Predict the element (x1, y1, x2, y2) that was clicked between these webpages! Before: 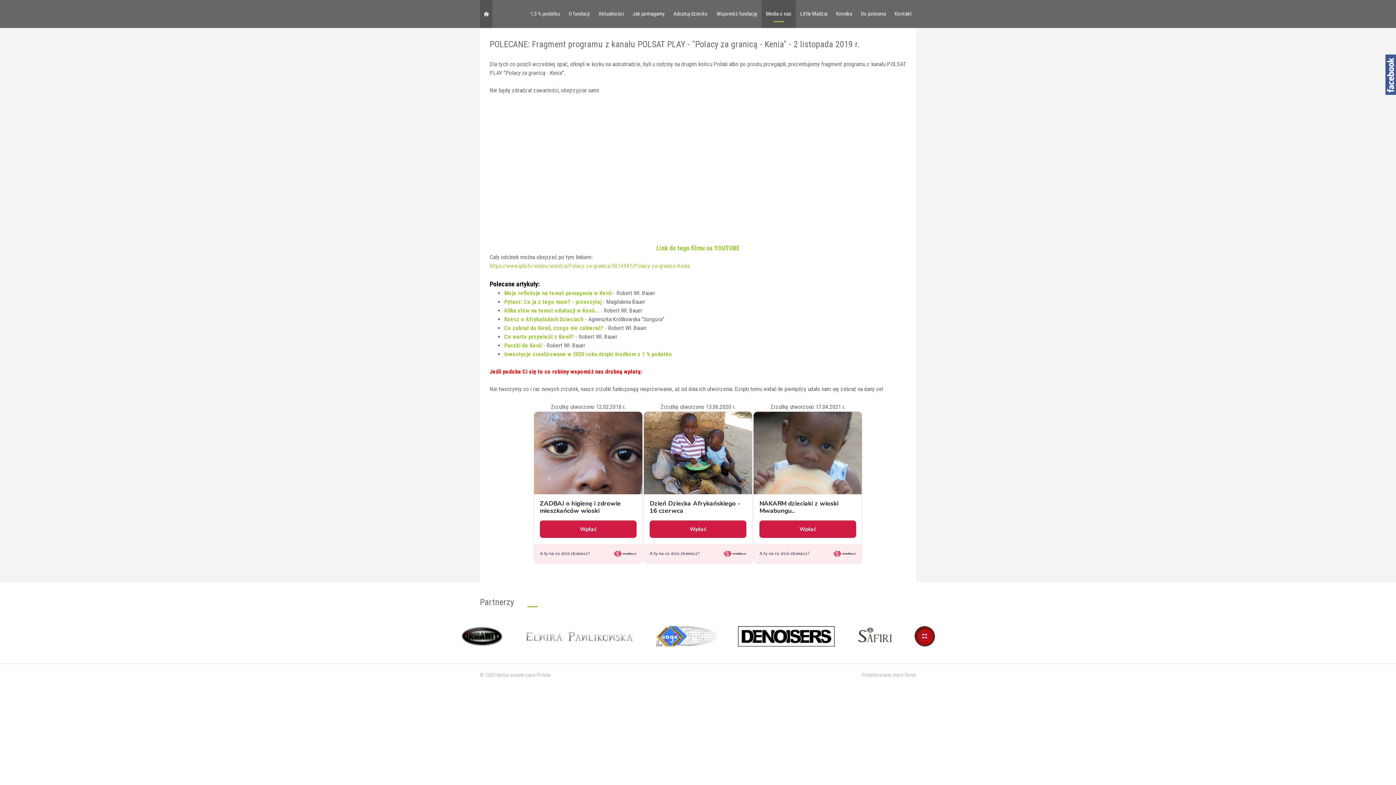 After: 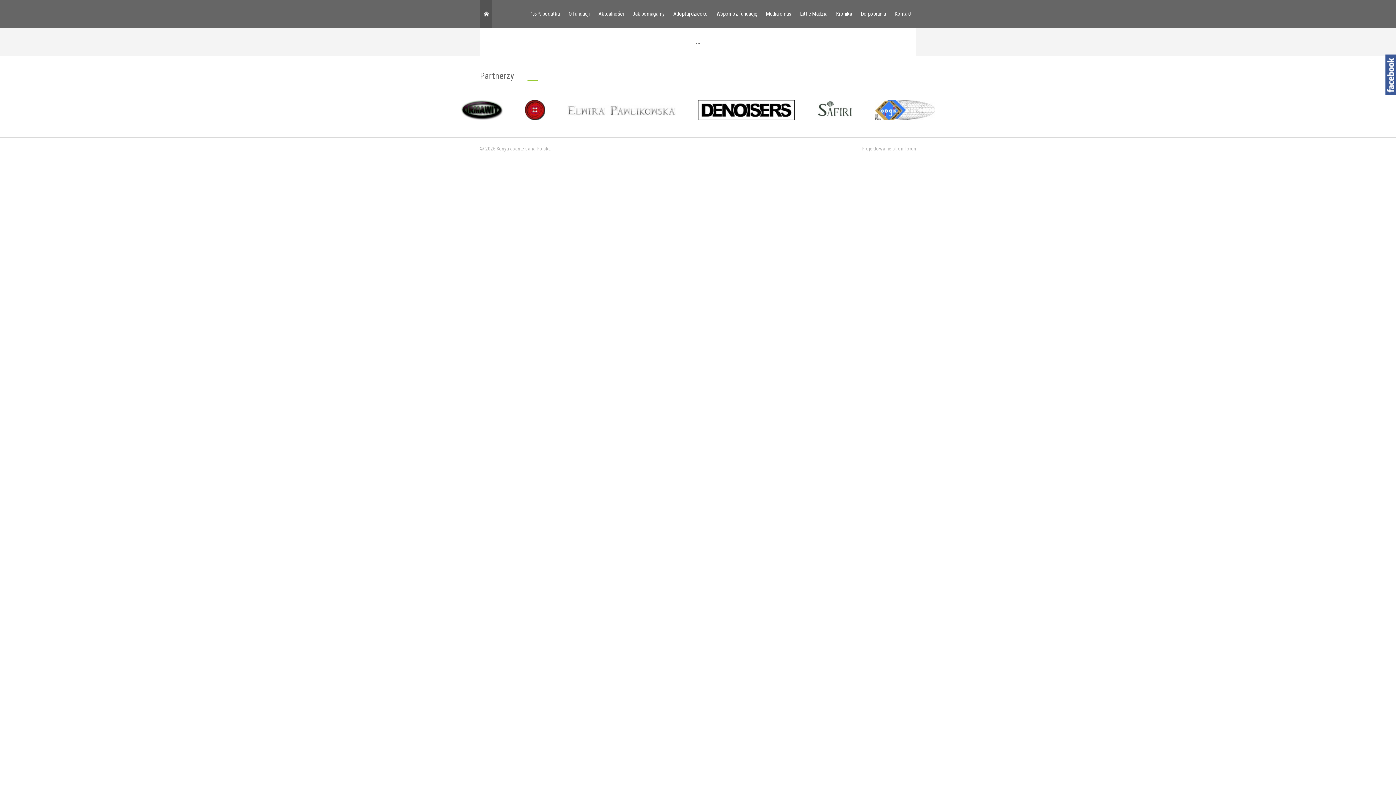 Action: bbox: (738, 632, 834, 639)